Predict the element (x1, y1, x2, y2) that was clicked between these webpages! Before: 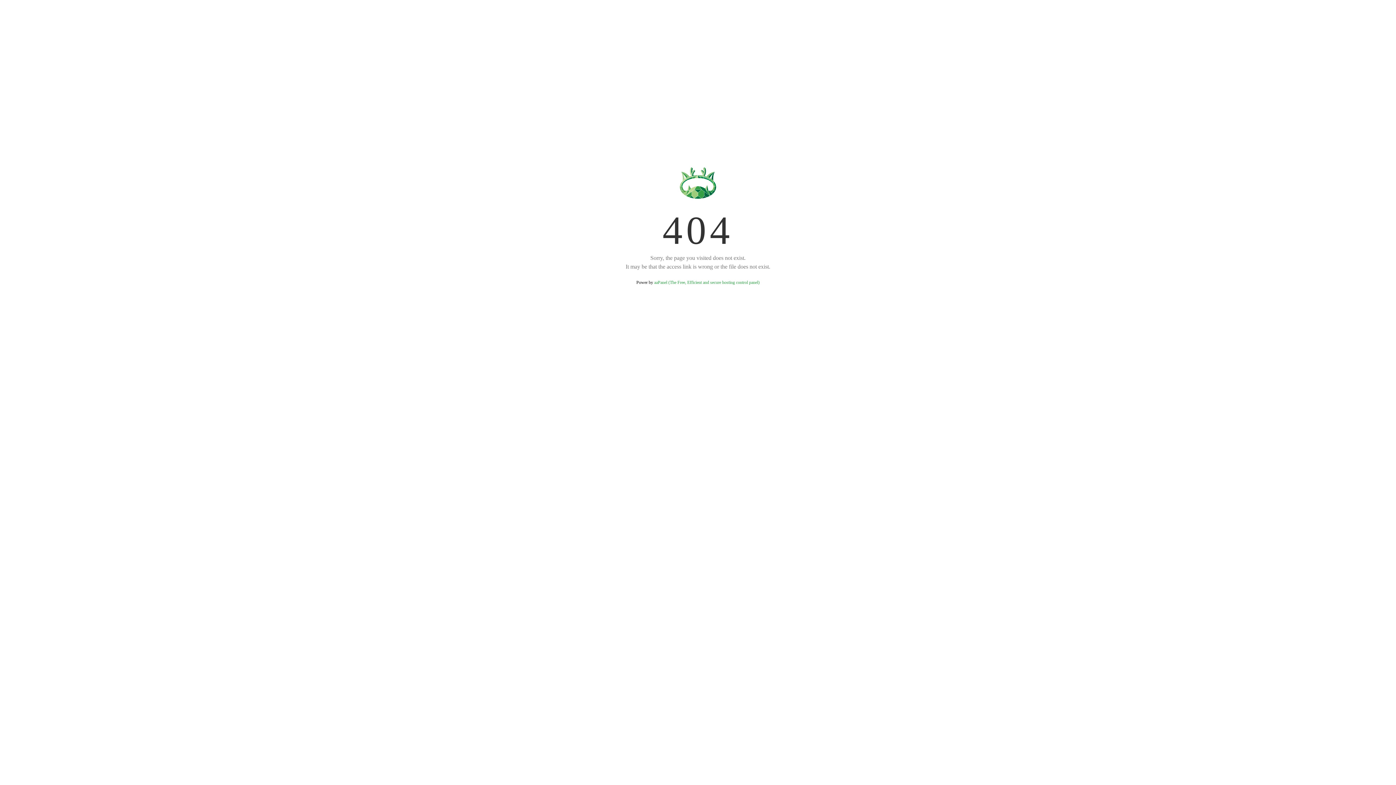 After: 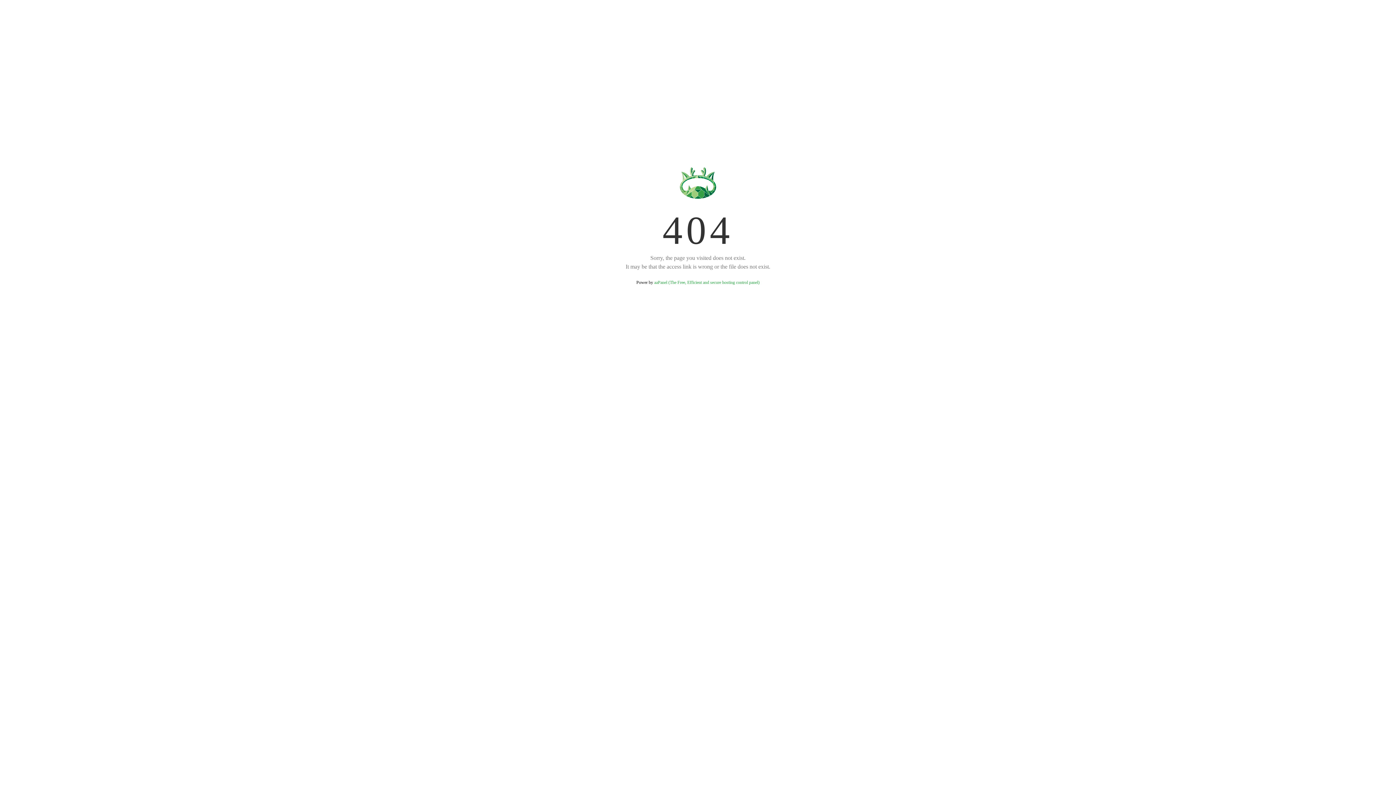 Action: label: aaPanel (The Free, Efficient and secure hosting control panel) bbox: (654, 280, 759, 285)